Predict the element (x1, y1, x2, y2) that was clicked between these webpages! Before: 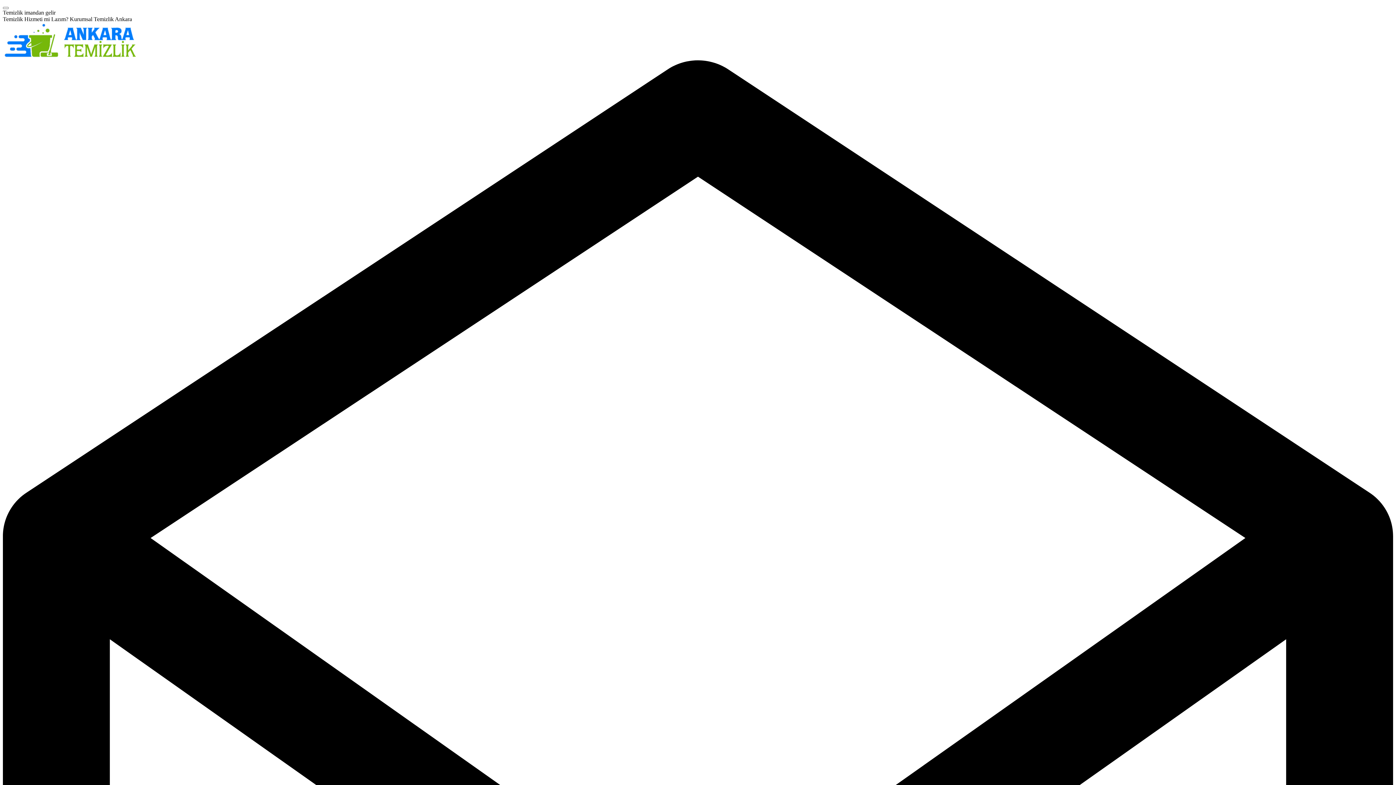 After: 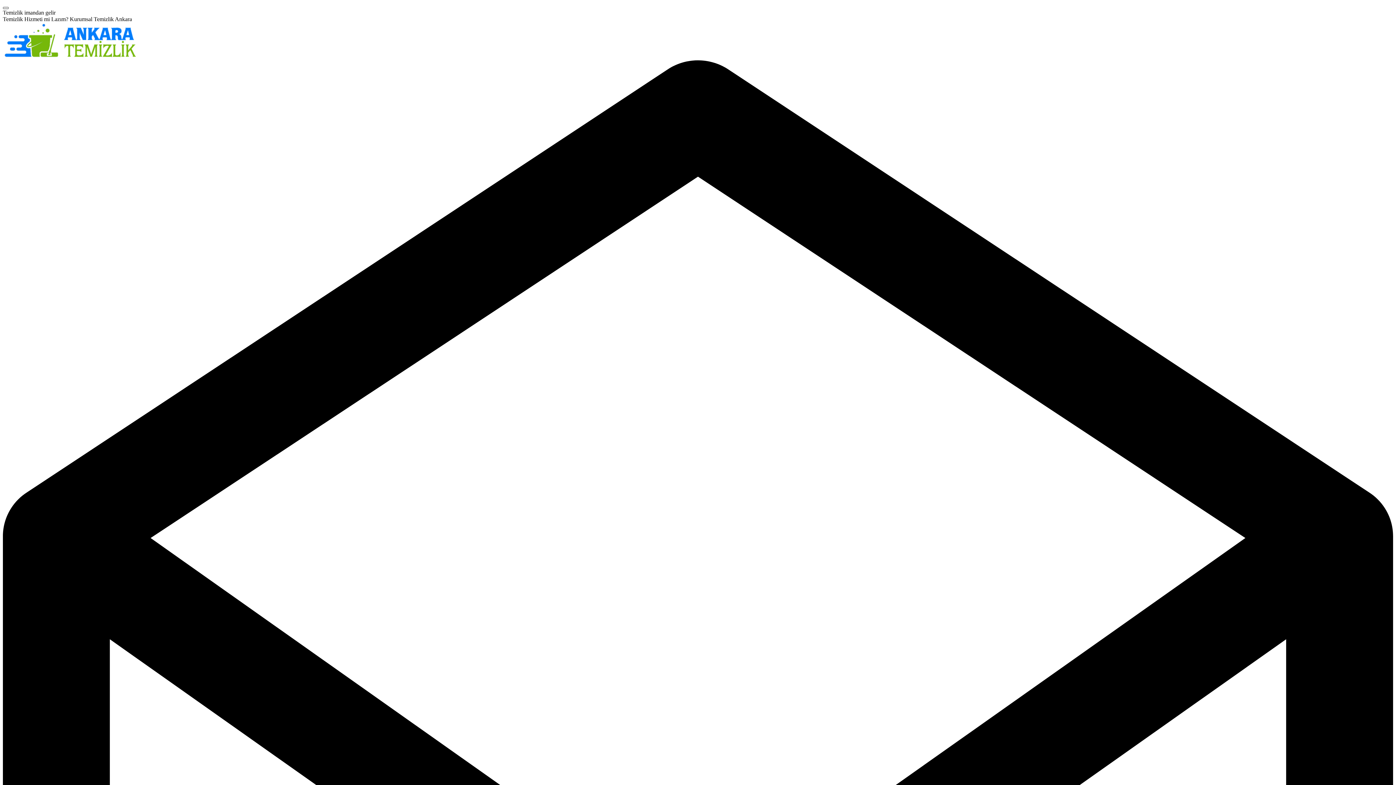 Action: bbox: (2, 6, 8, 9)